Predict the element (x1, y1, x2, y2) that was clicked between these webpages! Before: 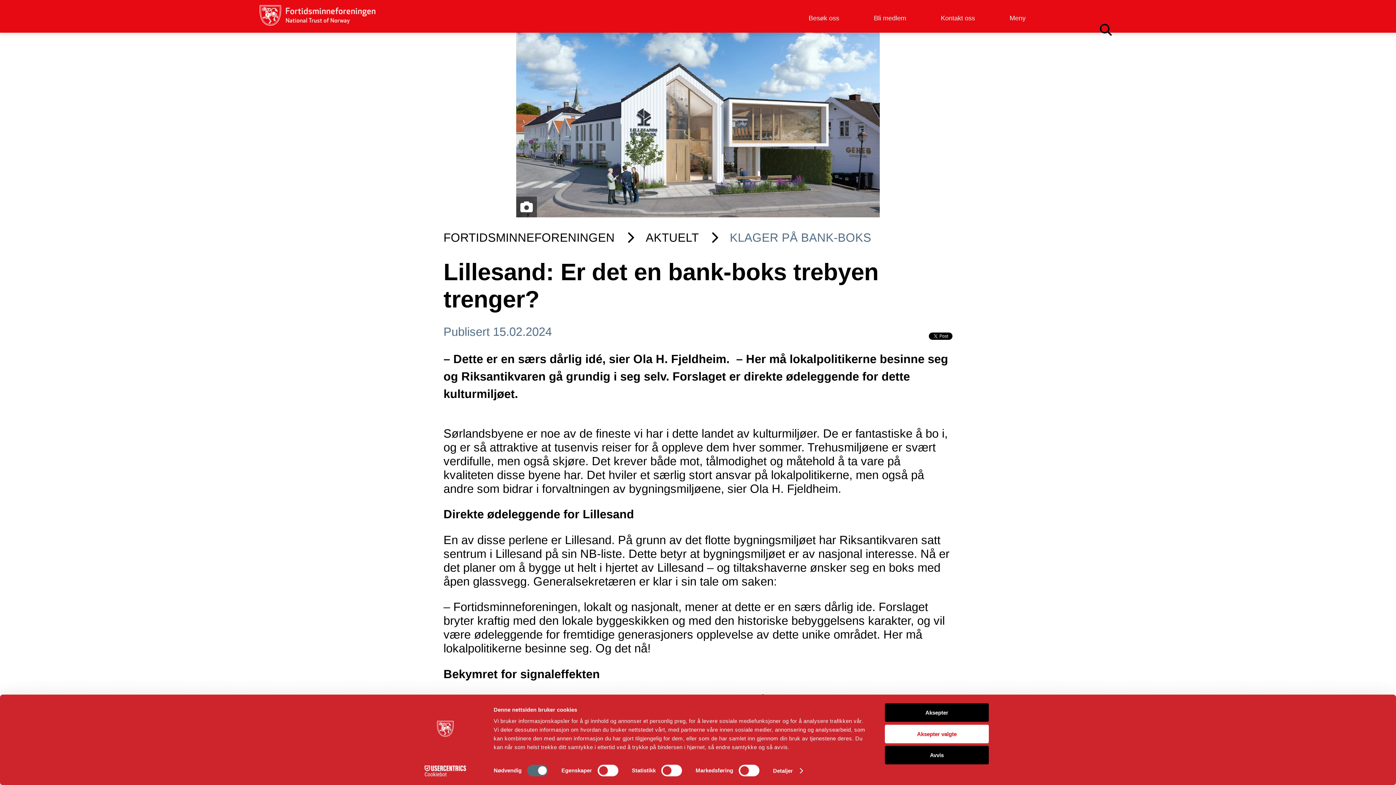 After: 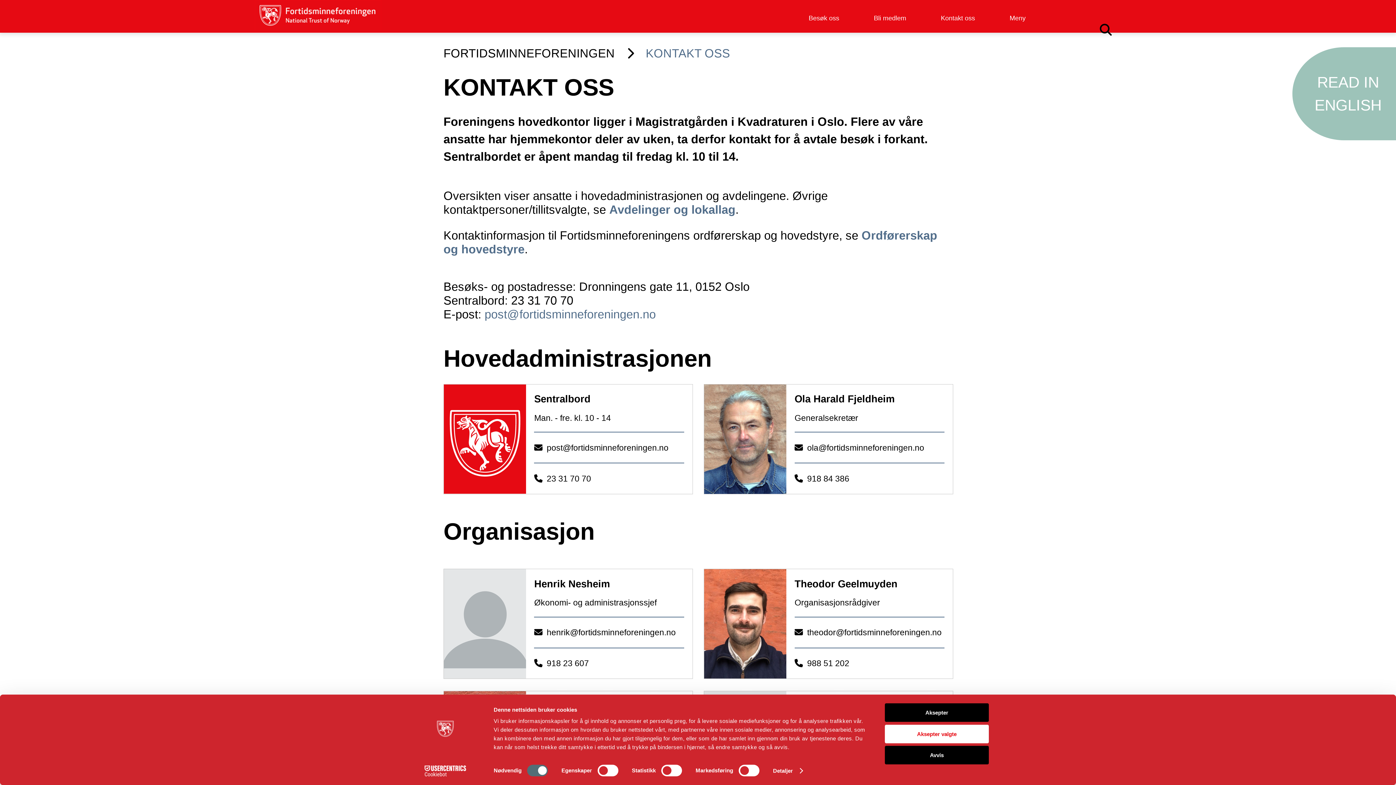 Action: bbox: (935, 12, 980, 24) label: Kontakt oss